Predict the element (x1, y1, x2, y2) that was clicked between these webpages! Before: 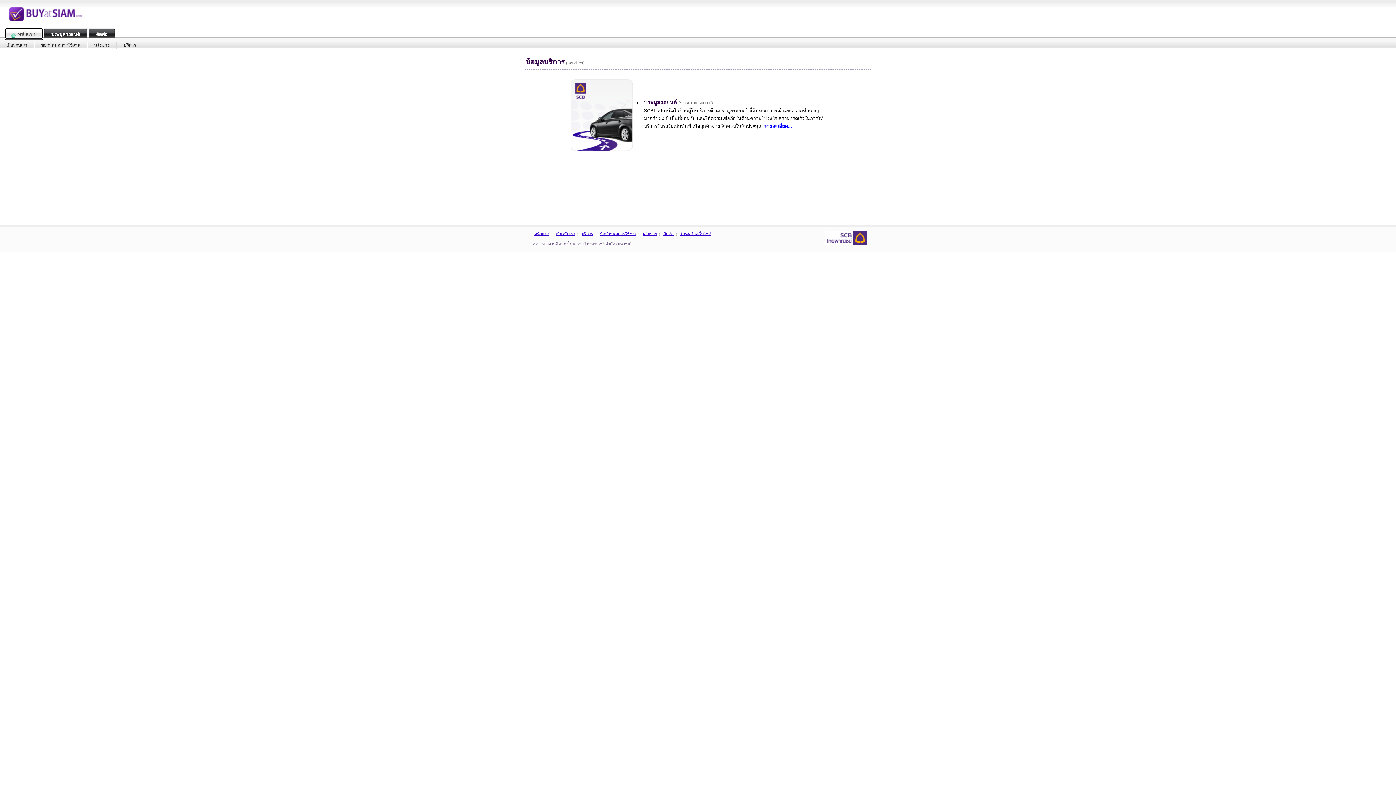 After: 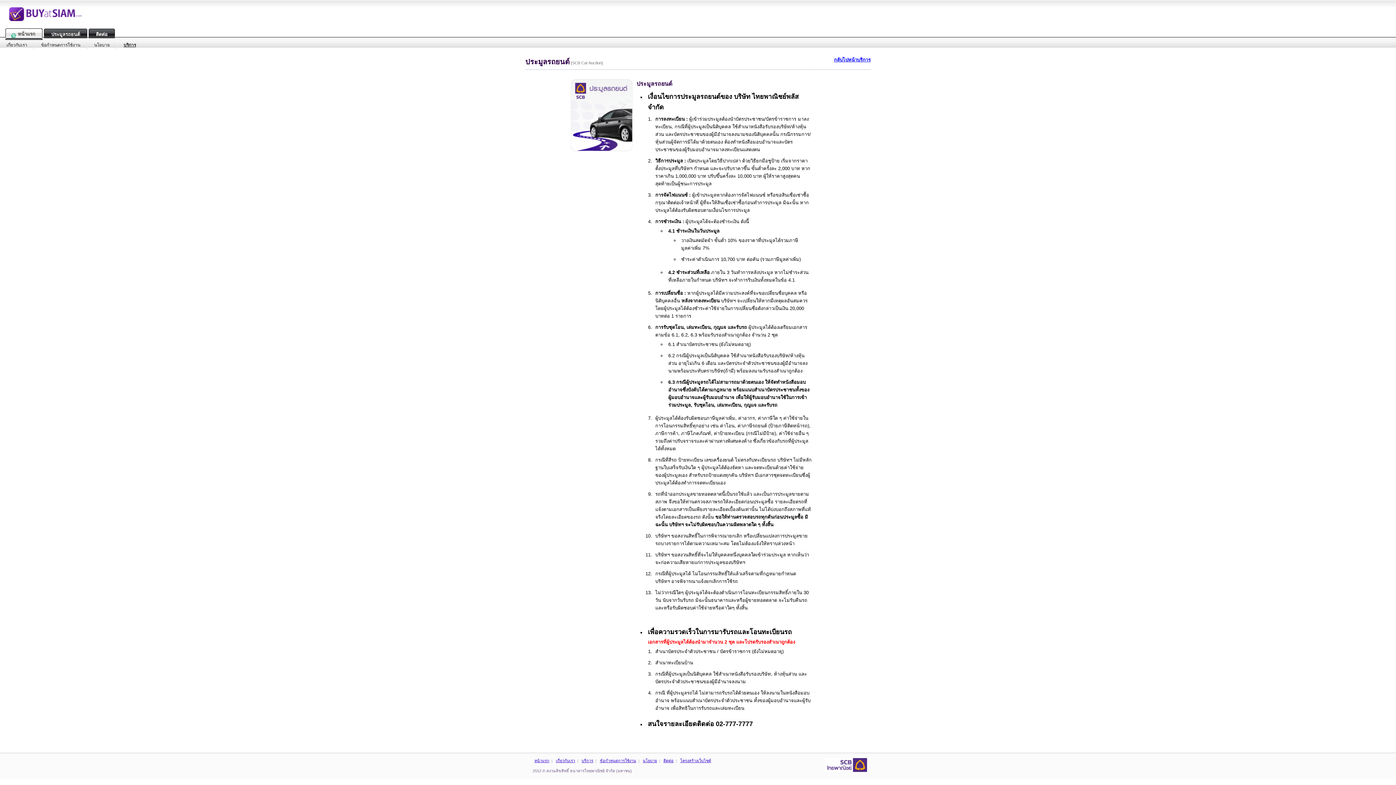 Action: label: รายละเอียด... bbox: (764, 123, 792, 128)